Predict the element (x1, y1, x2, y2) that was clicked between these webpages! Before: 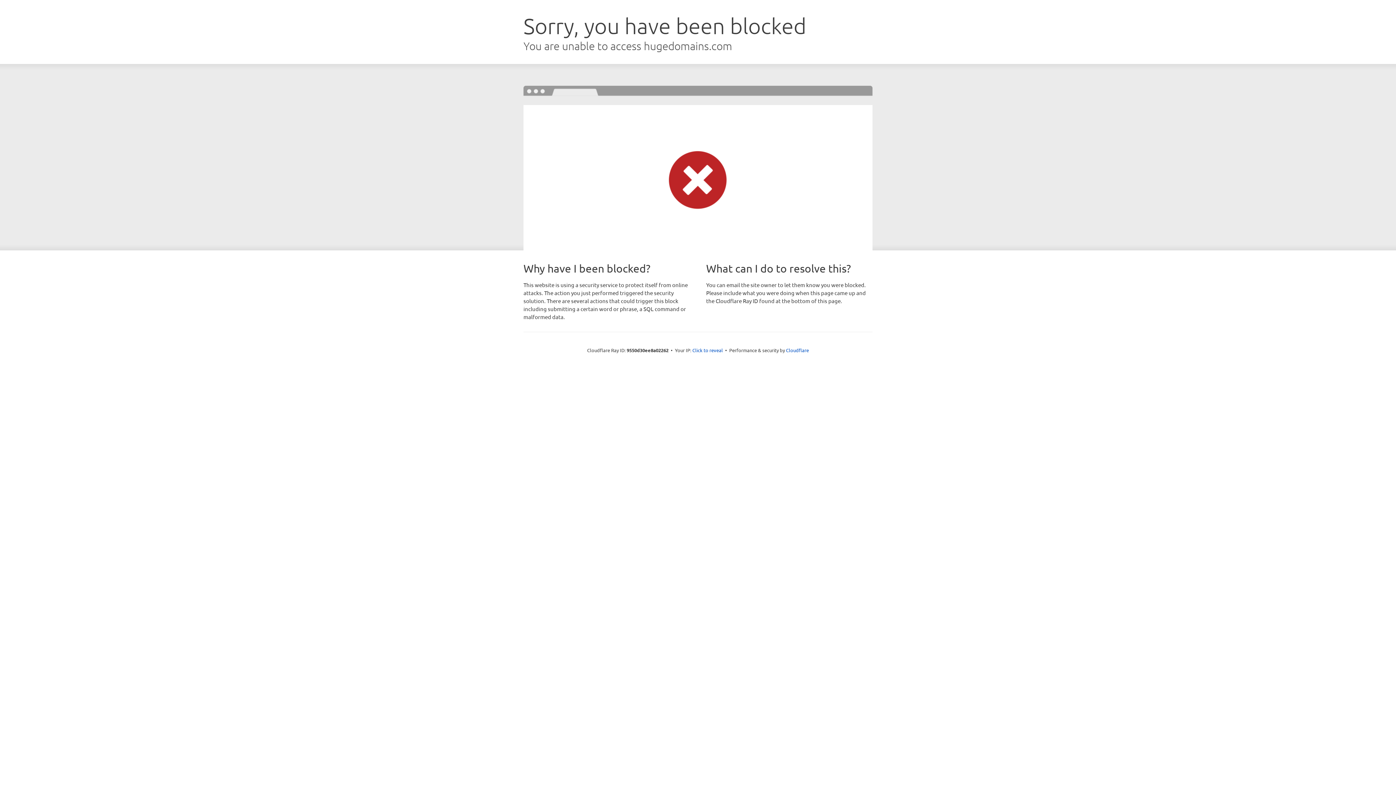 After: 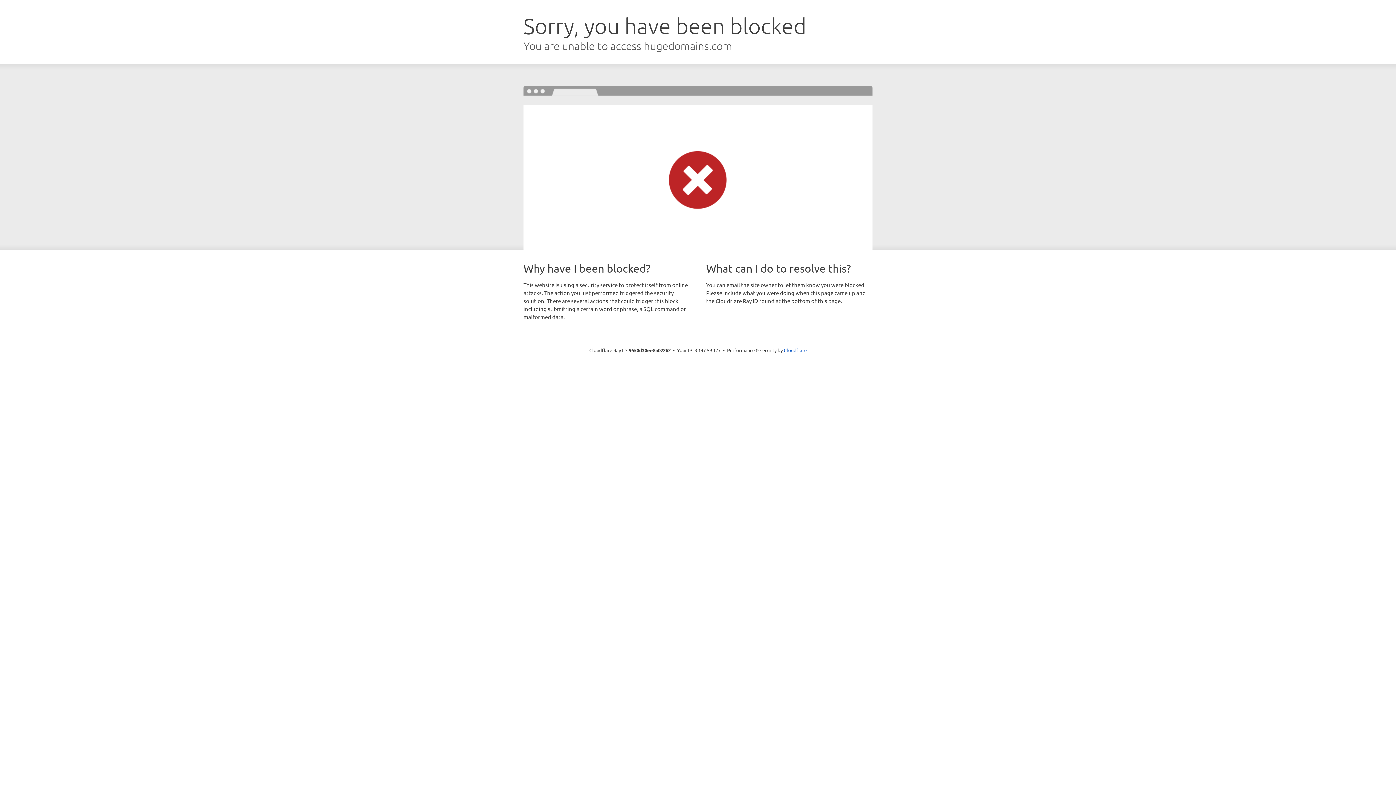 Action: label: Click to reveal bbox: (692, 346, 723, 353)